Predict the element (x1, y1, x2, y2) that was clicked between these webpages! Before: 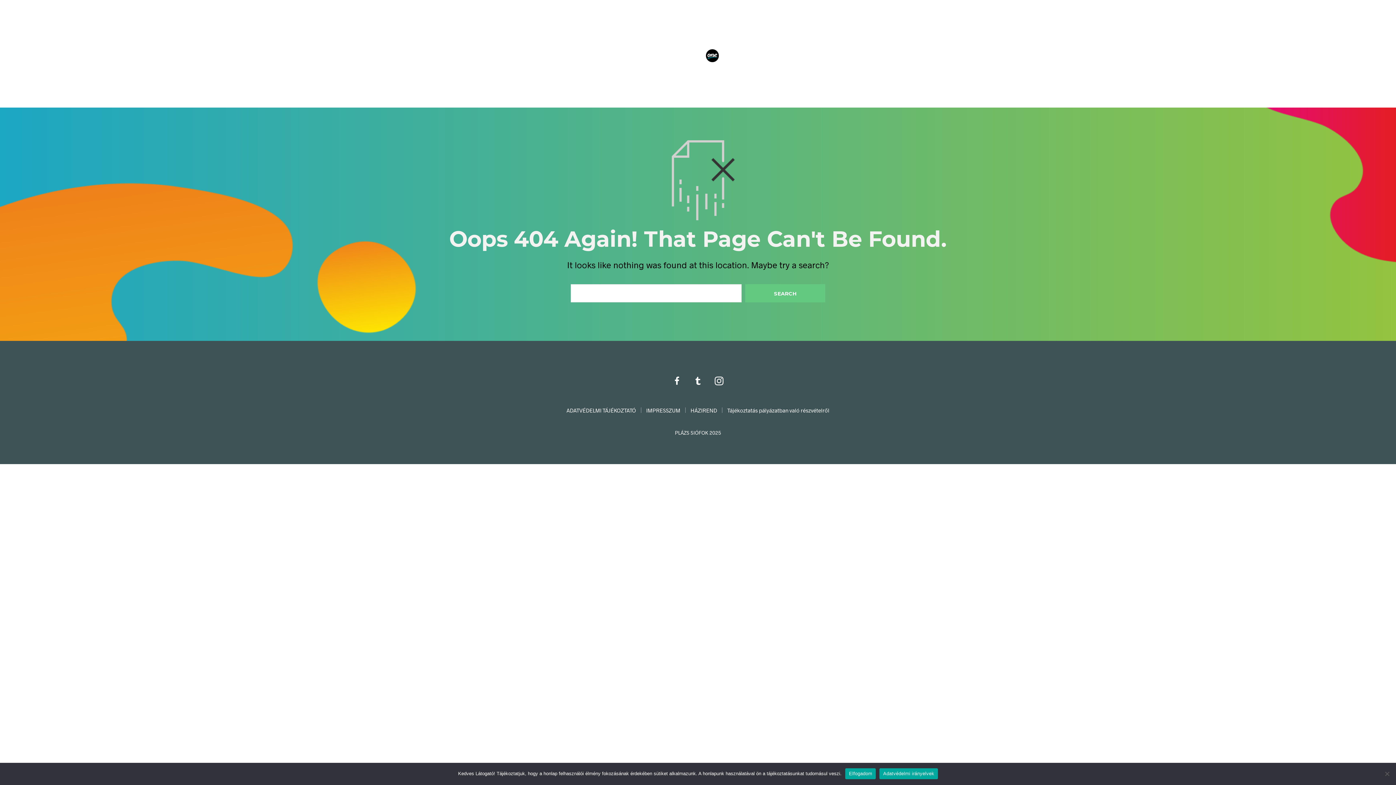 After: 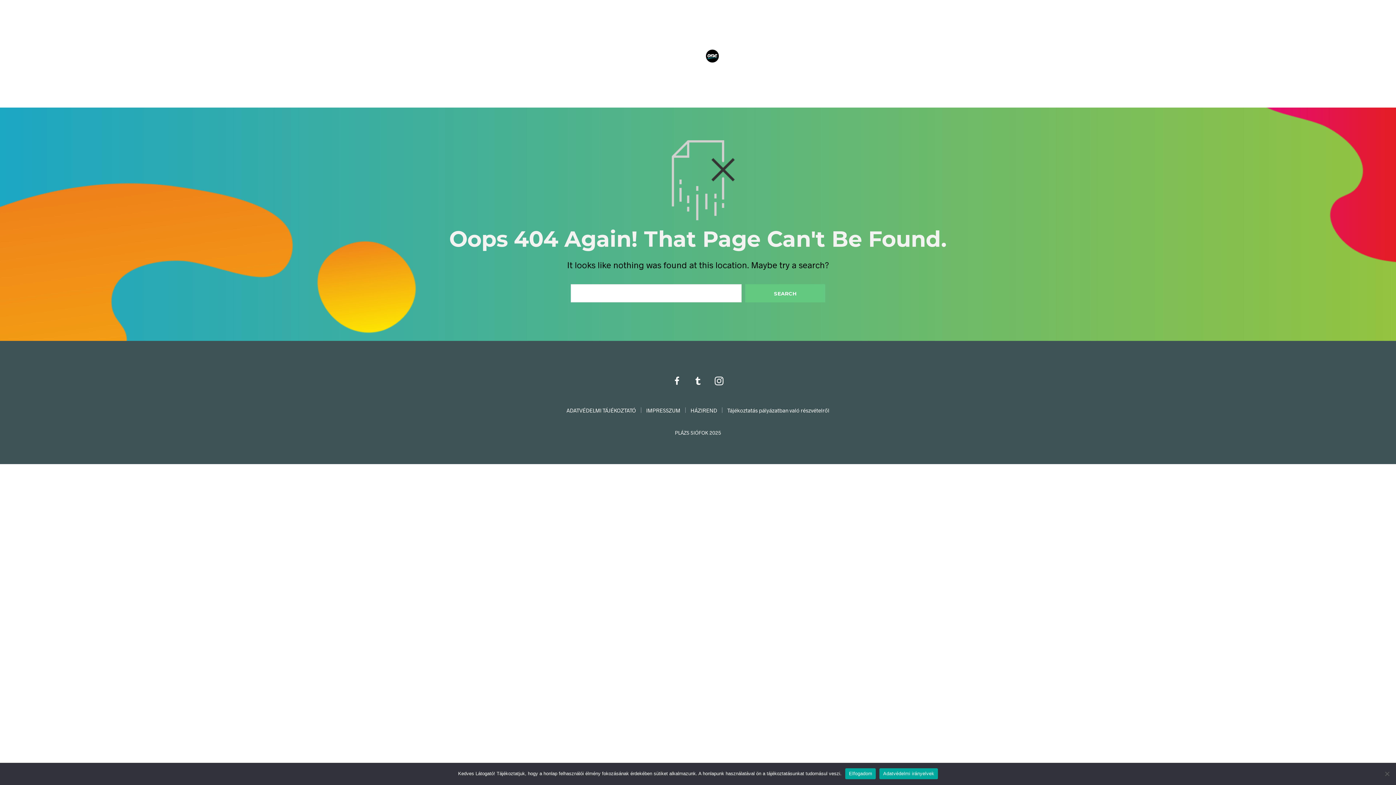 Action: bbox: (984, 4, 990, 11)